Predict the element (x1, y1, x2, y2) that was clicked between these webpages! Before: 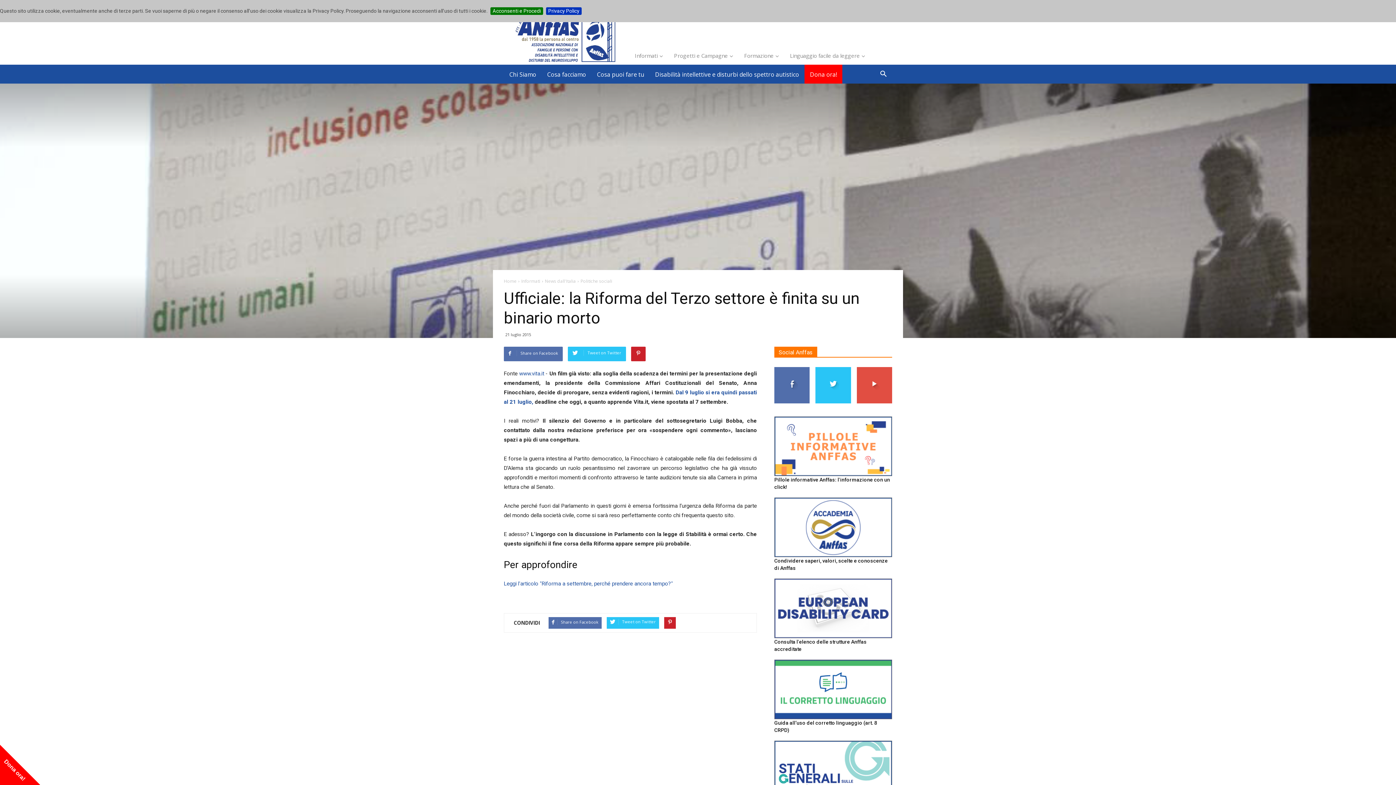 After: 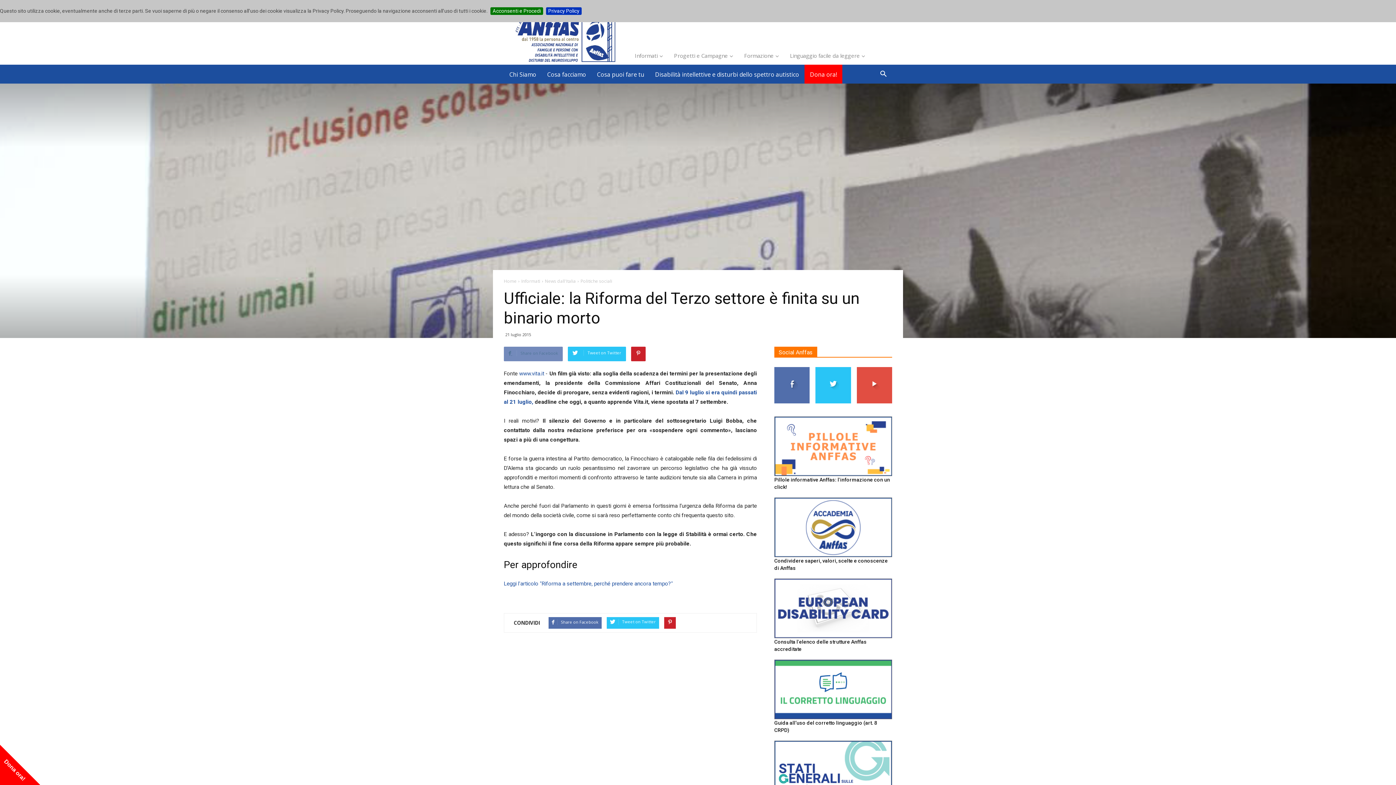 Action: bbox: (504, 346, 562, 361) label:  Share on Facebook